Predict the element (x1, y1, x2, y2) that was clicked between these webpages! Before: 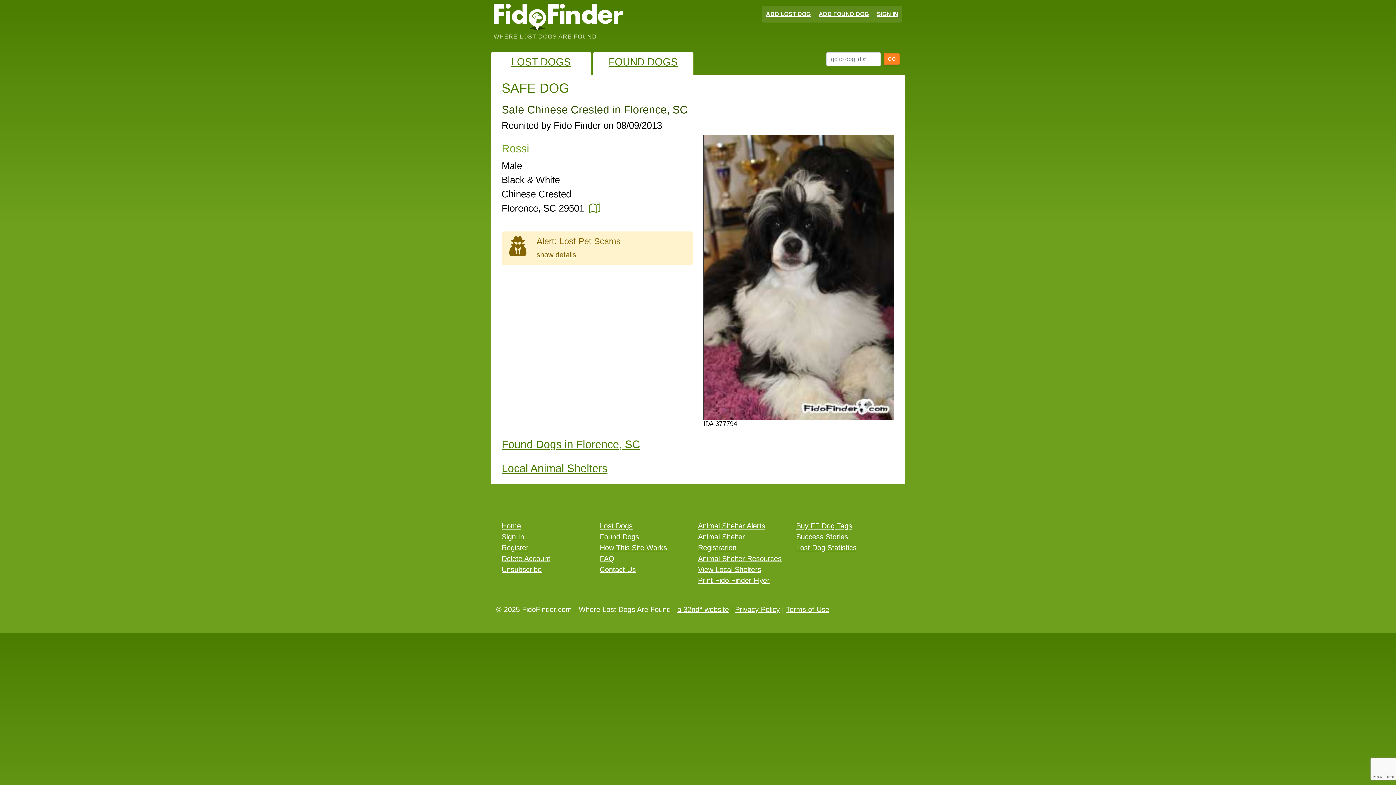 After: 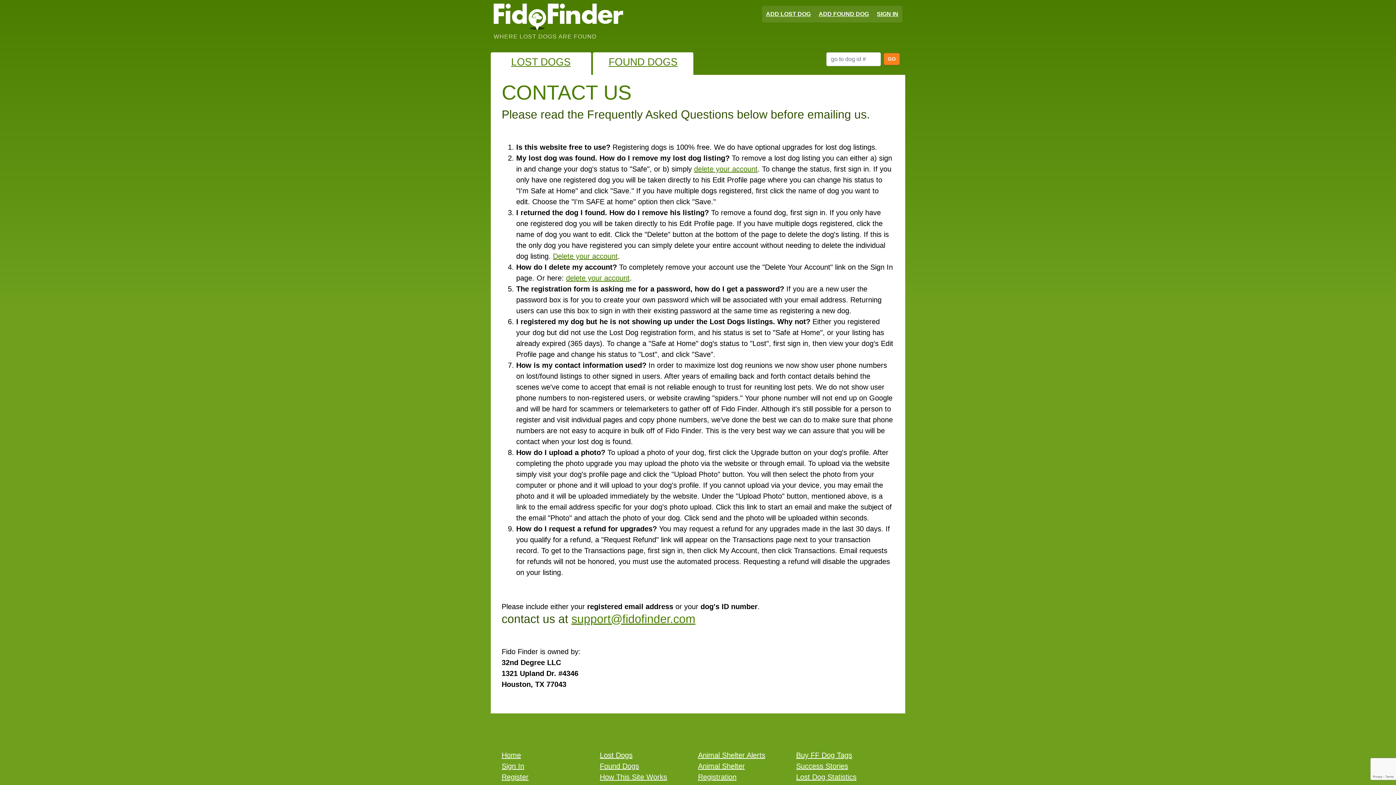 Action: label: Contact Us bbox: (600, 565, 636, 573)